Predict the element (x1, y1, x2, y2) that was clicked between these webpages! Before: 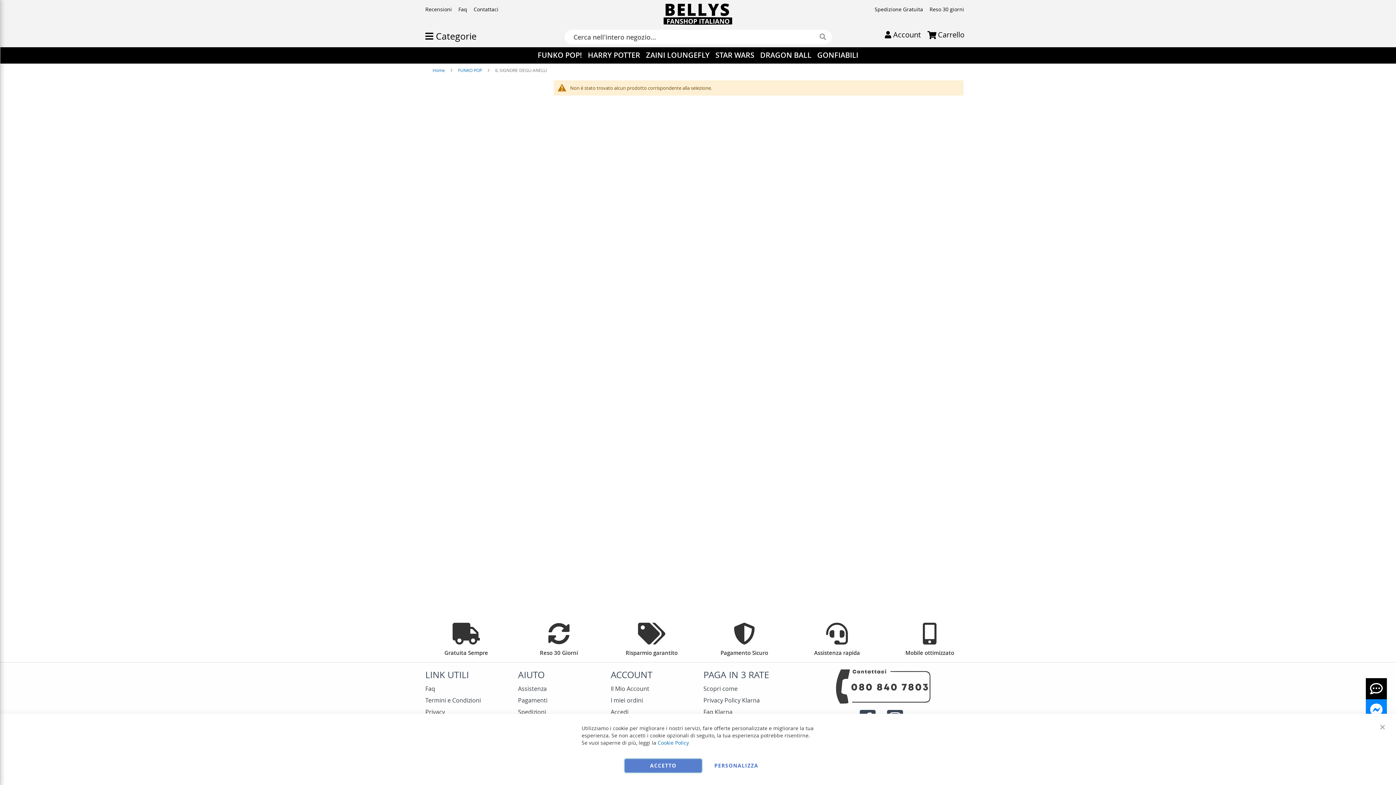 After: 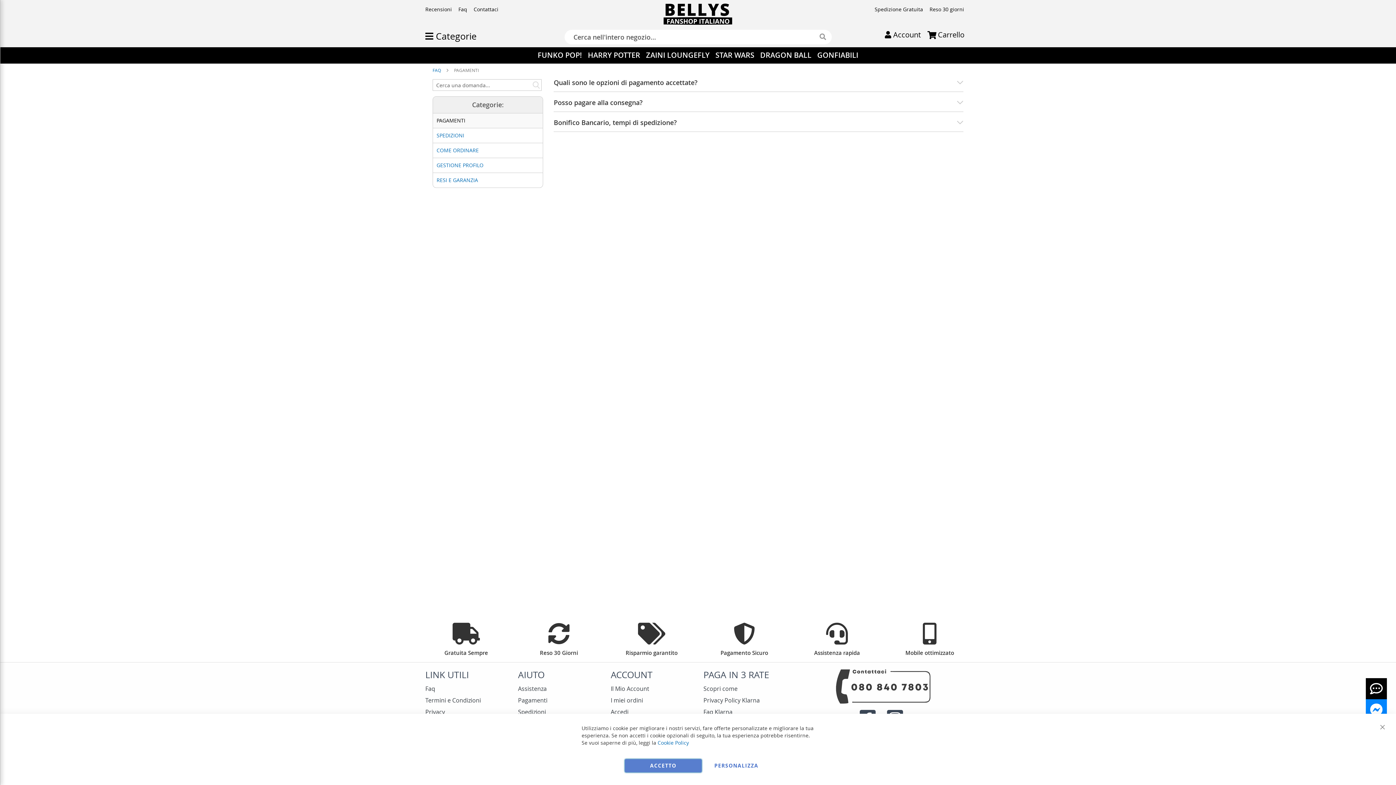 Action: bbox: (518, 696, 547, 704) label: Pagamenti